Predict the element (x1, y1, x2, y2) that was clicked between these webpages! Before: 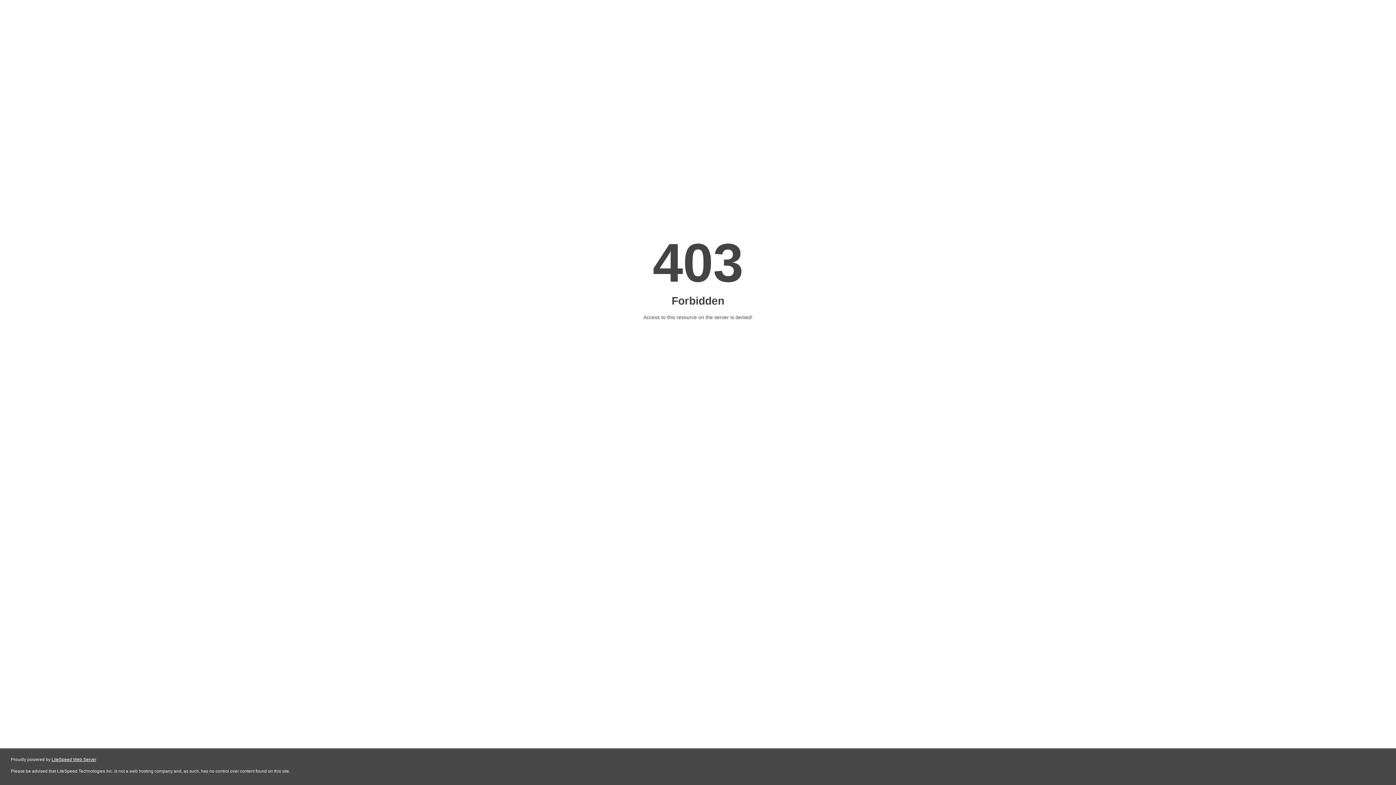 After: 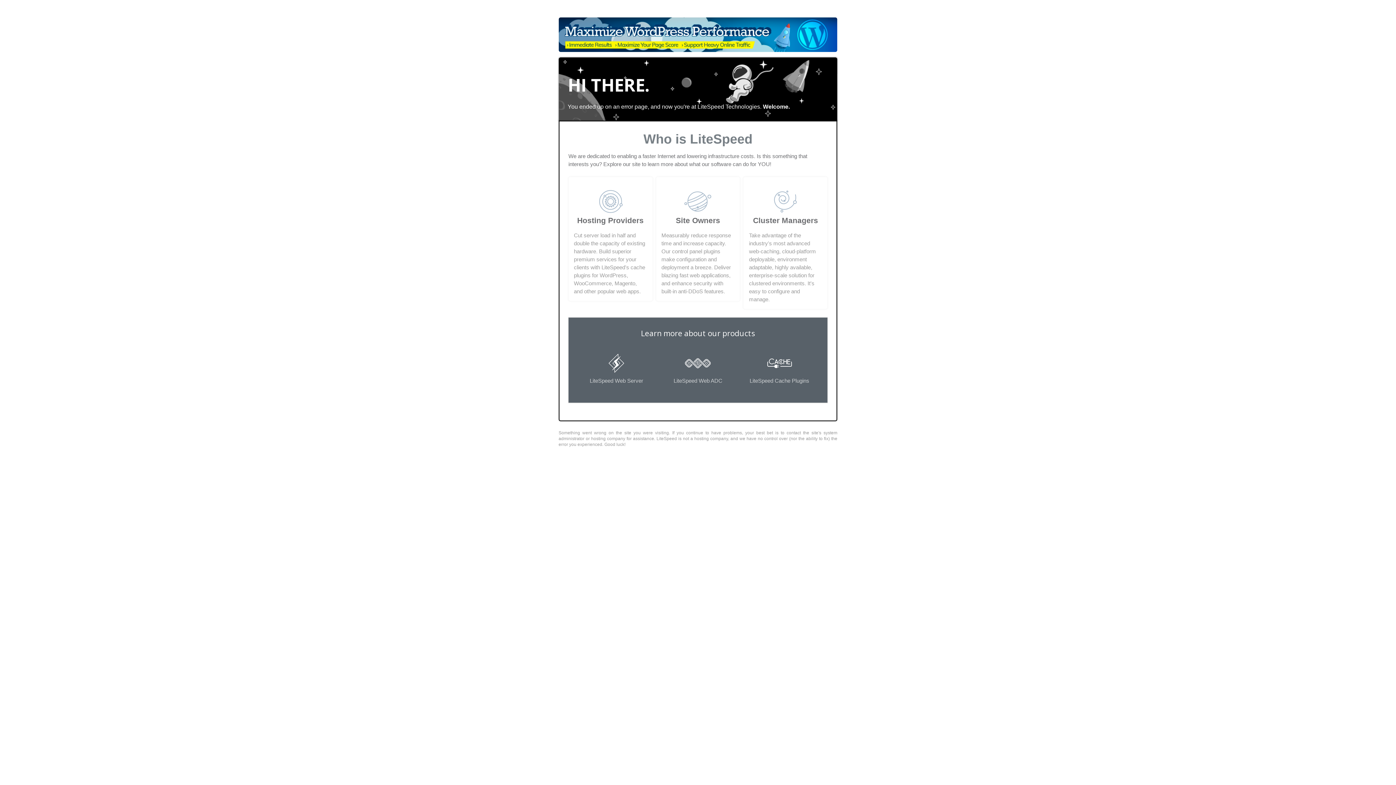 Action: label: LiteSpeed Web Server bbox: (51, 757, 96, 762)